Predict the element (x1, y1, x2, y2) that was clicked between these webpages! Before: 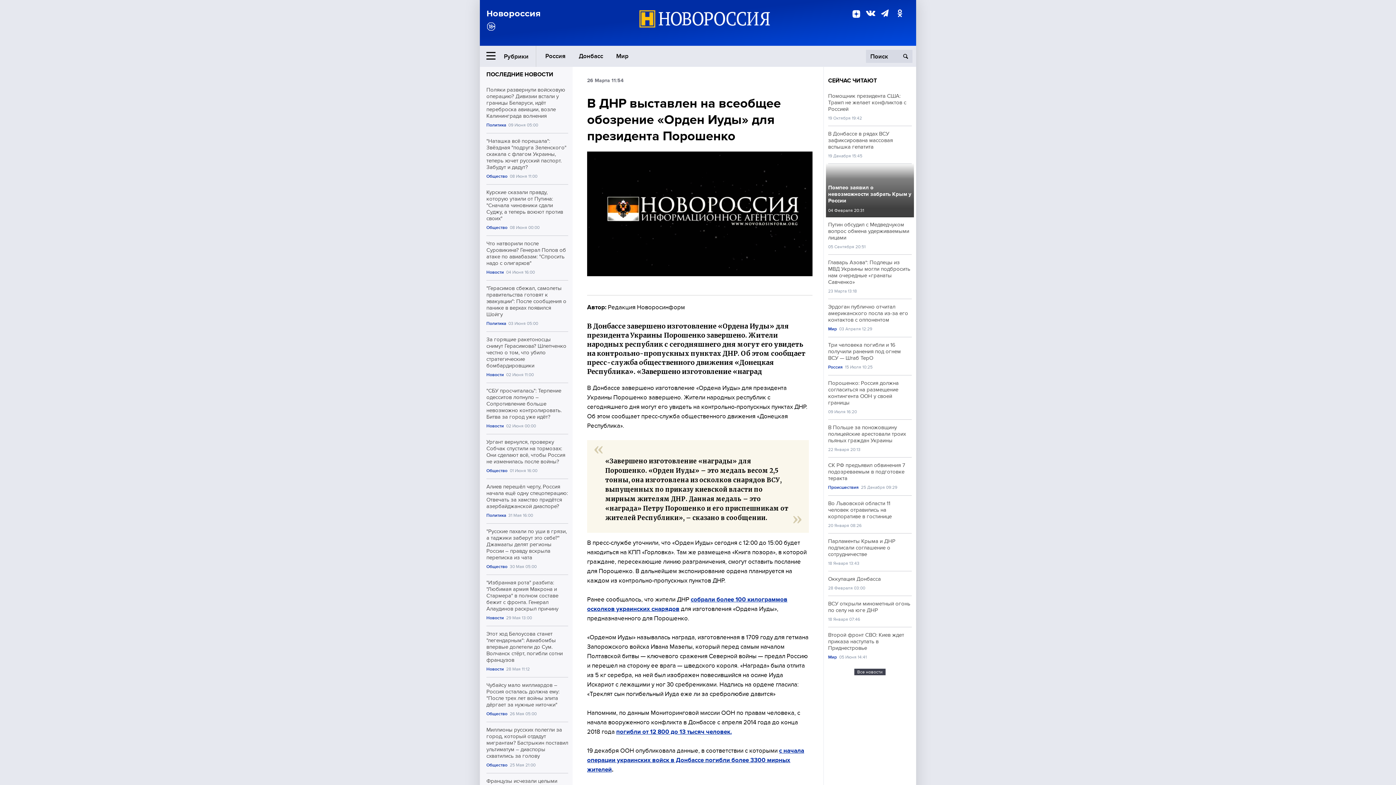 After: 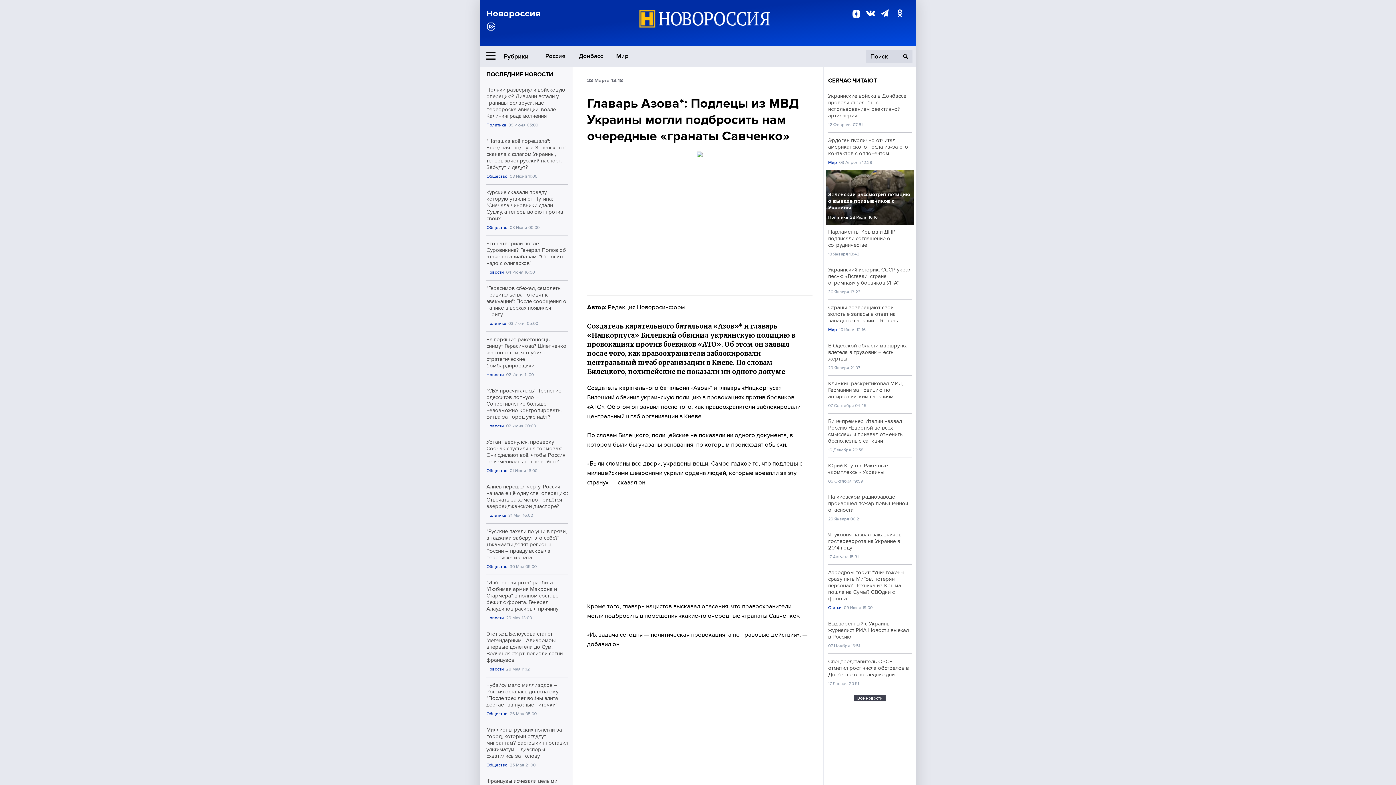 Action: bbox: (828, 259, 912, 285) label: Главарь Азова*: Подлецы из МВД Украины могли подбросить нам очередные «гранаты Савченко»